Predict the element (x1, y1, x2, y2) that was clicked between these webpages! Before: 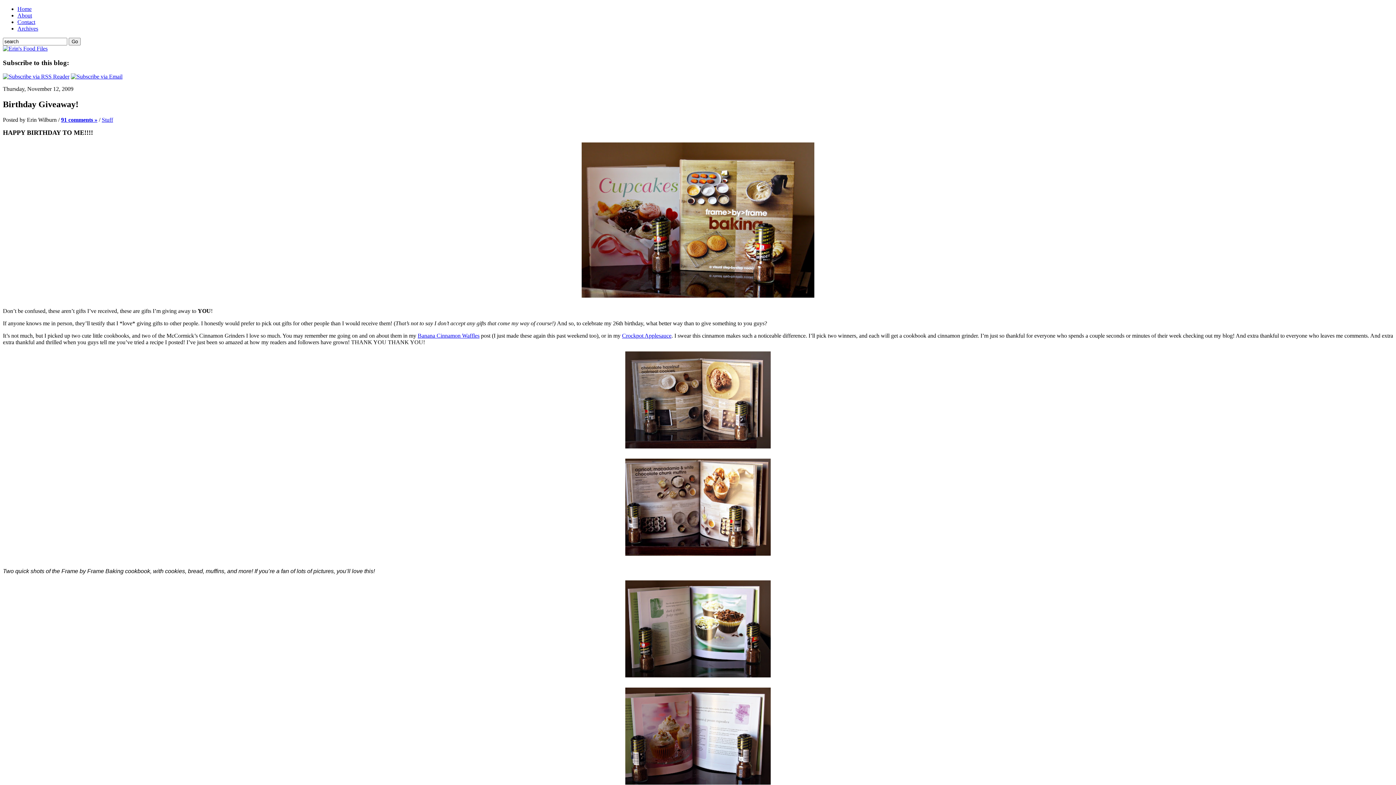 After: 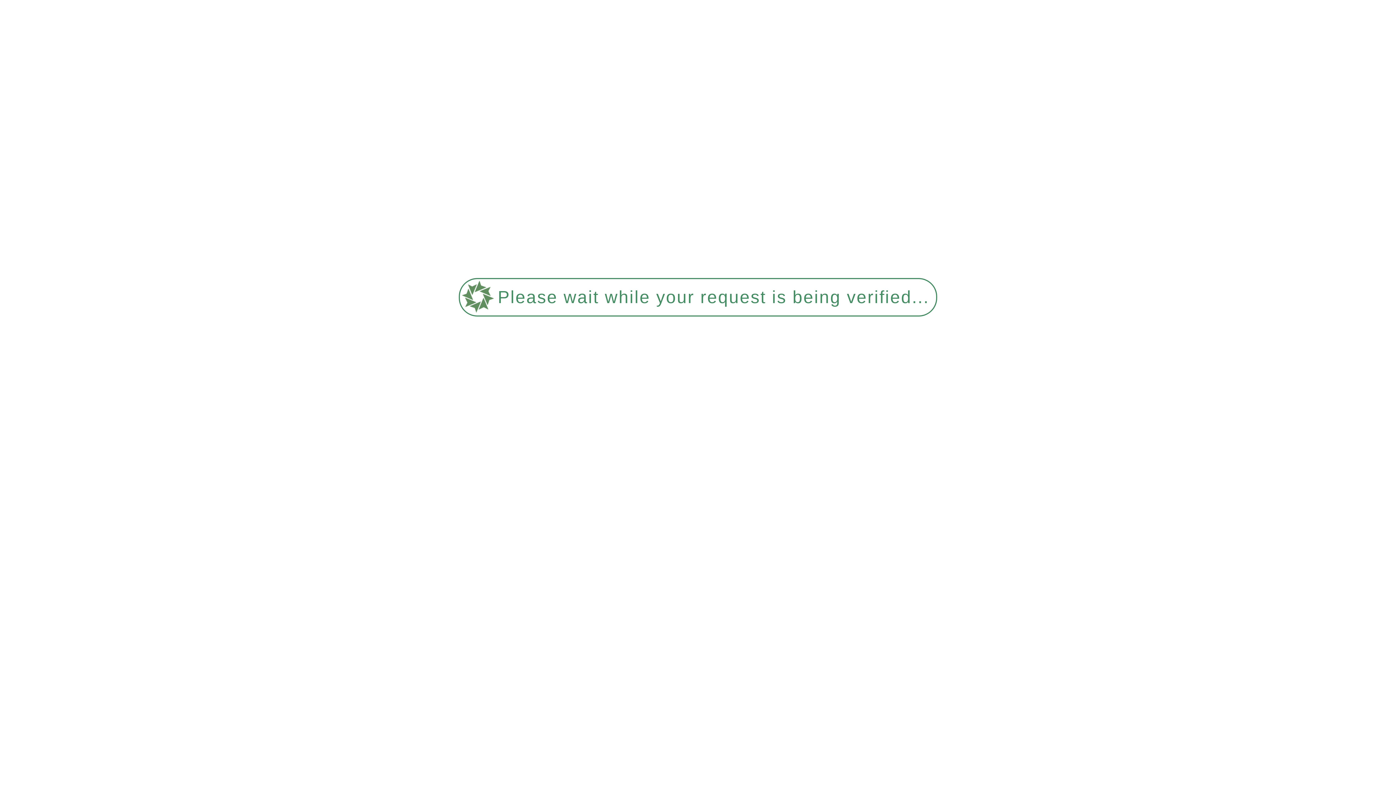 Action: bbox: (2, 45, 47, 51)